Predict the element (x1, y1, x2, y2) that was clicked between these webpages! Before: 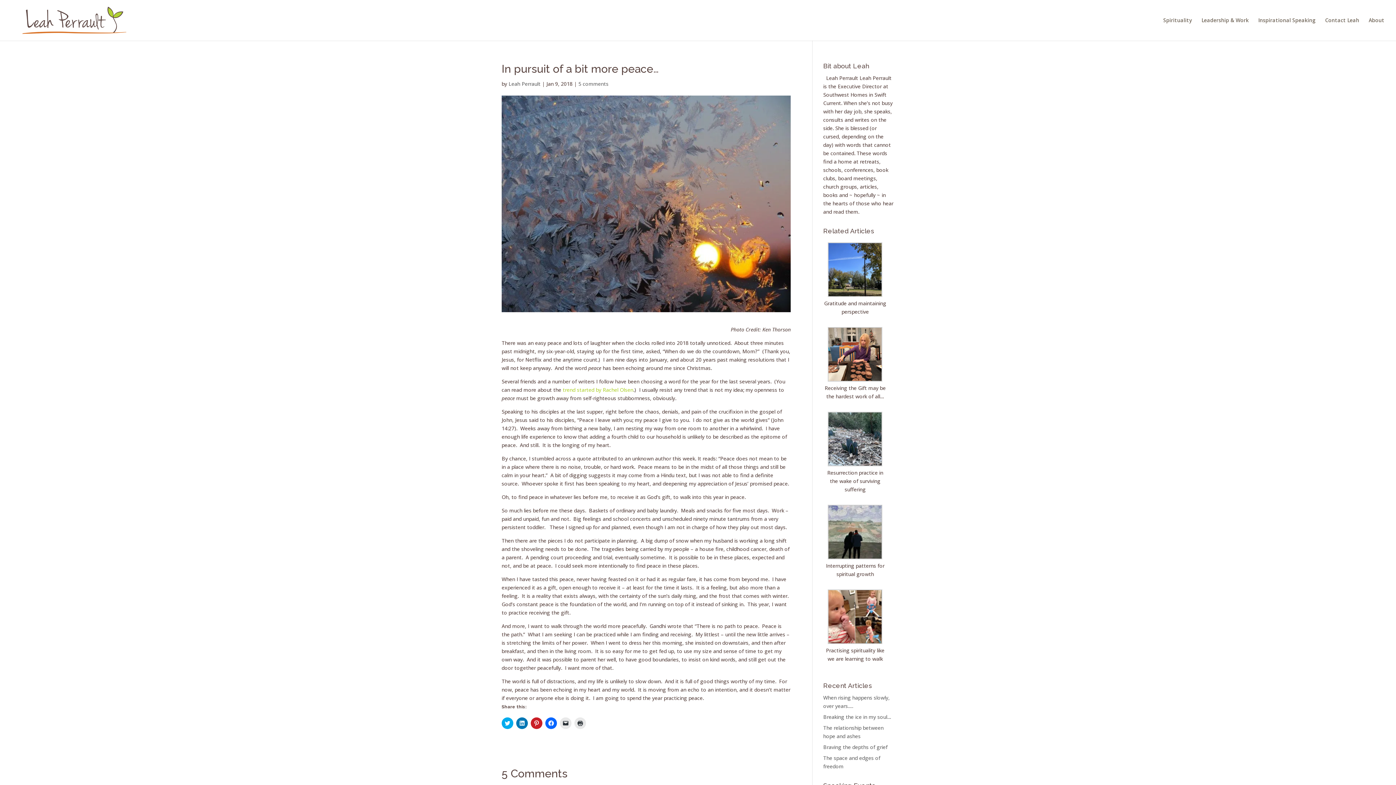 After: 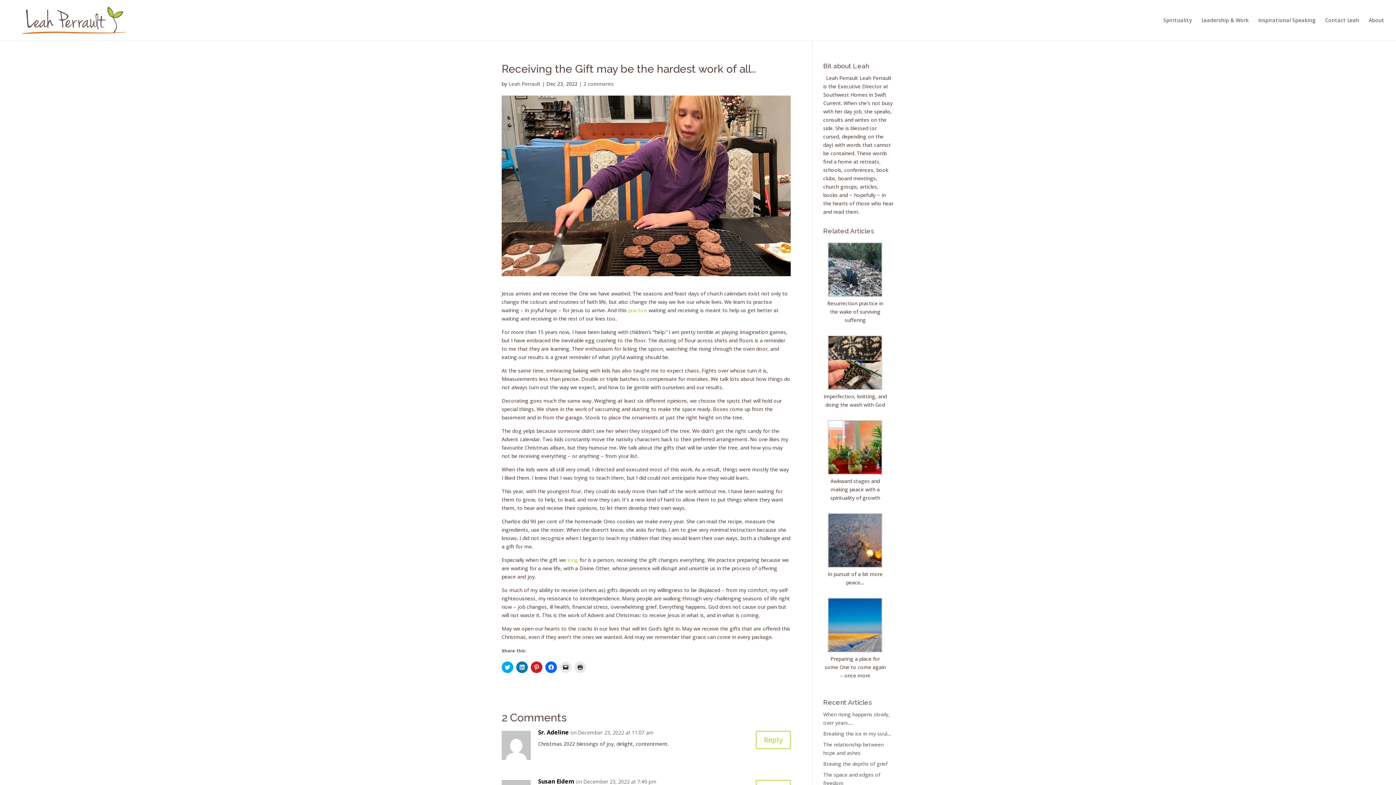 Action: bbox: (823, 327, 887, 384)